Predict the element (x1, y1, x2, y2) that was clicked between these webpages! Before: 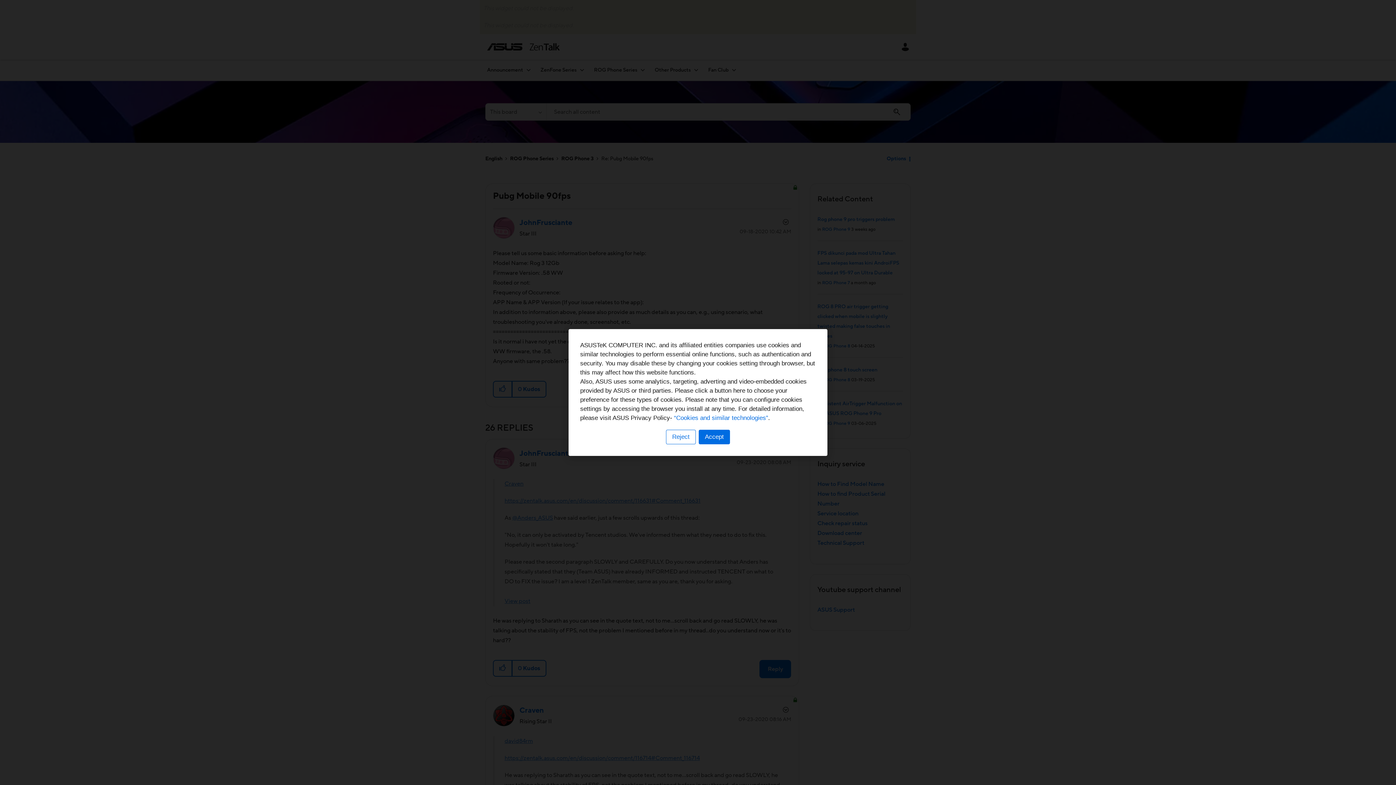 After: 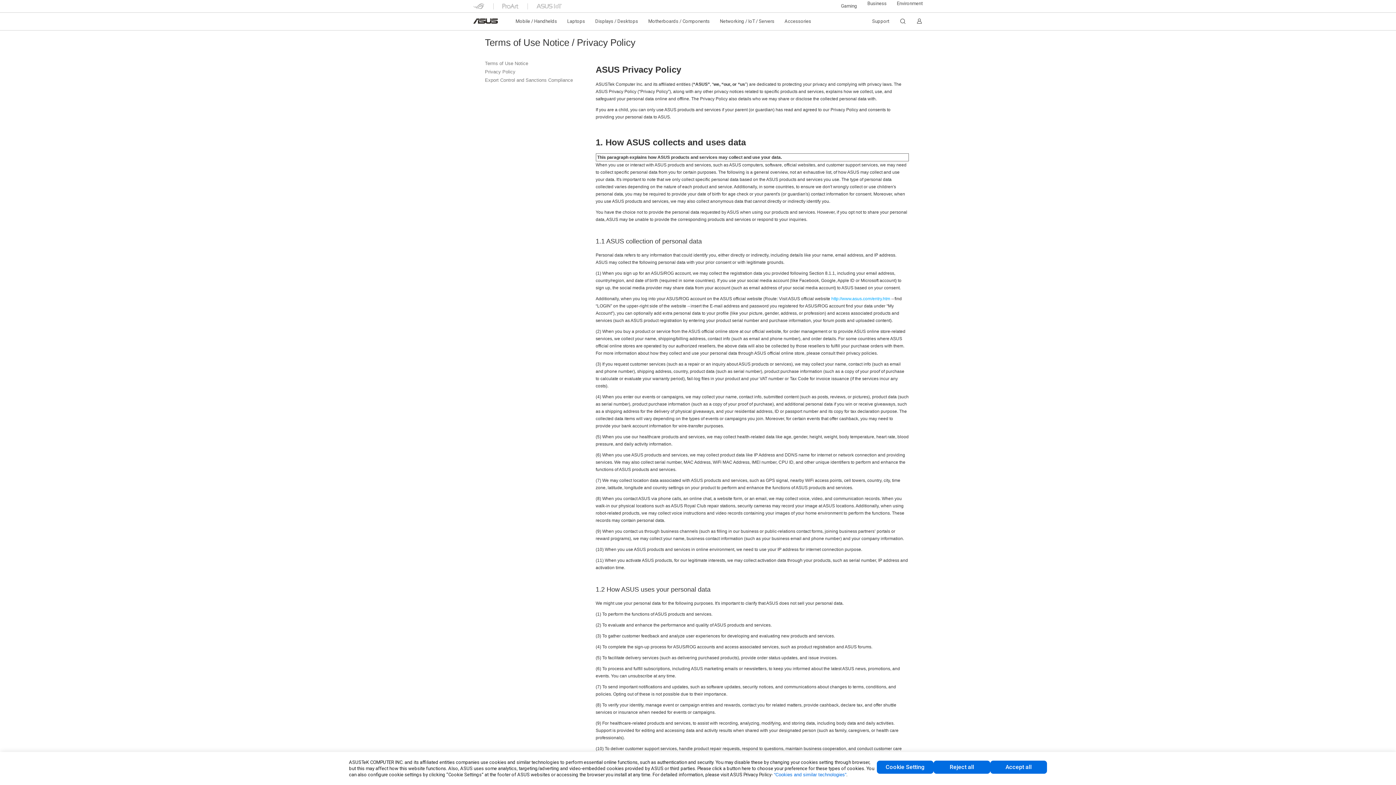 Action: bbox: (674, 414, 768, 421) label: “Cookies and similar technologies”